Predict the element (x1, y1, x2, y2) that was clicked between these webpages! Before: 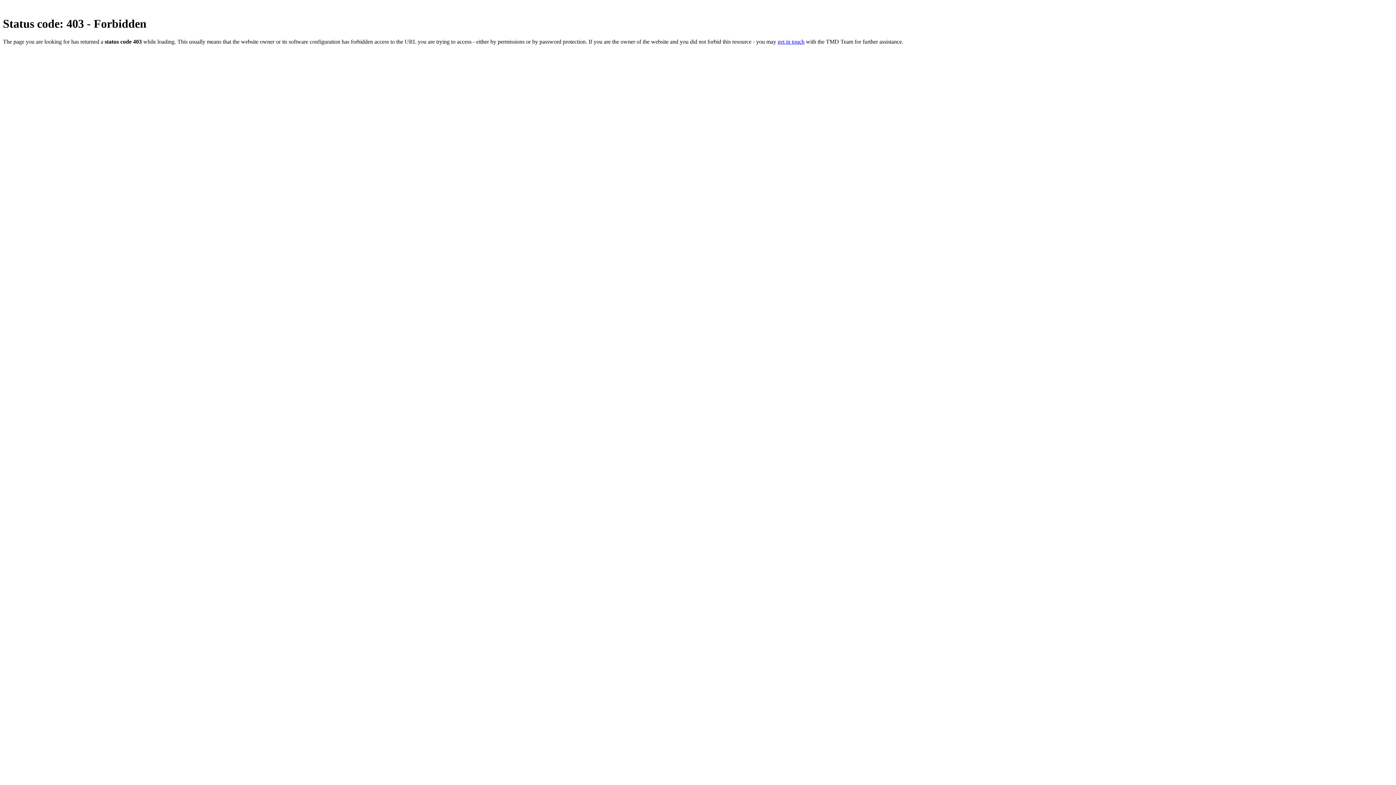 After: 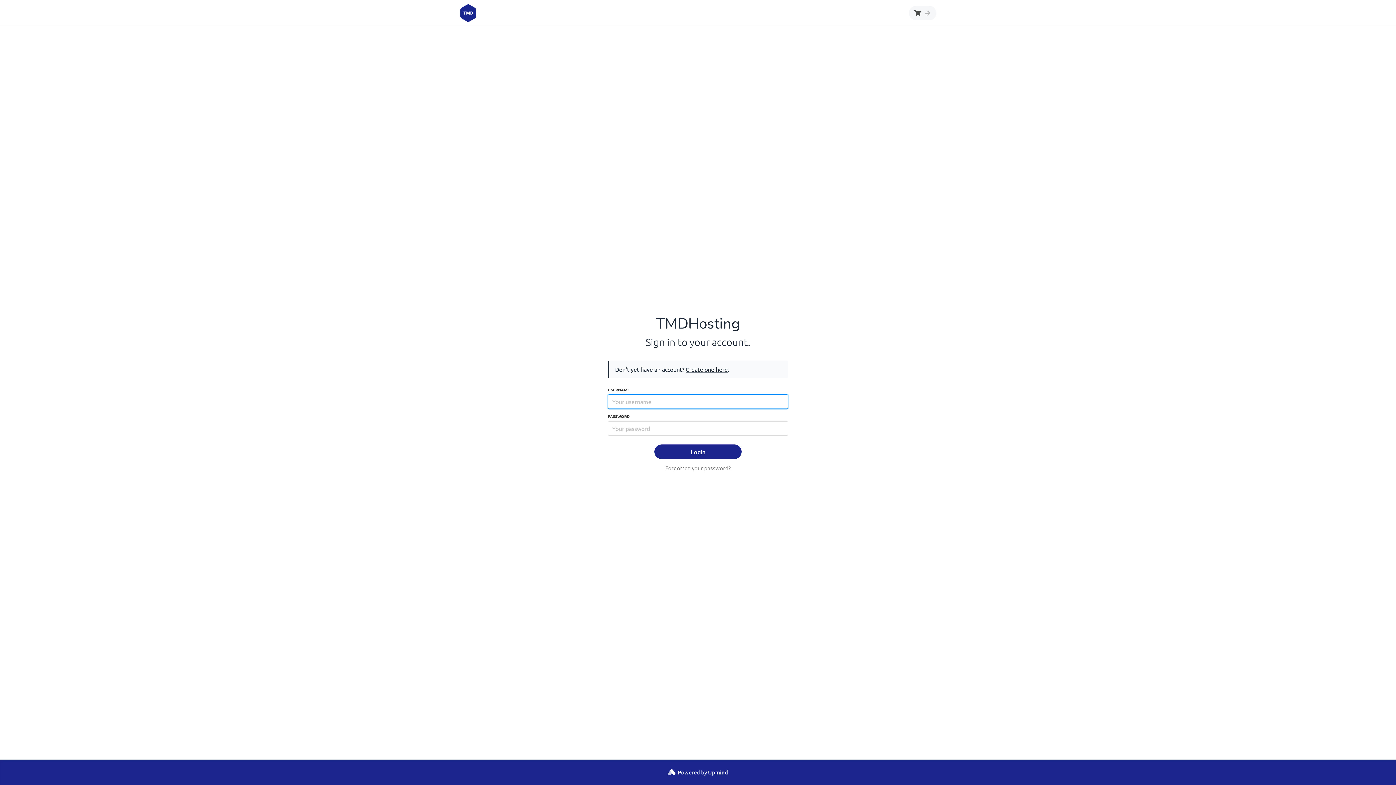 Action: bbox: (777, 38, 804, 44) label: get in touch